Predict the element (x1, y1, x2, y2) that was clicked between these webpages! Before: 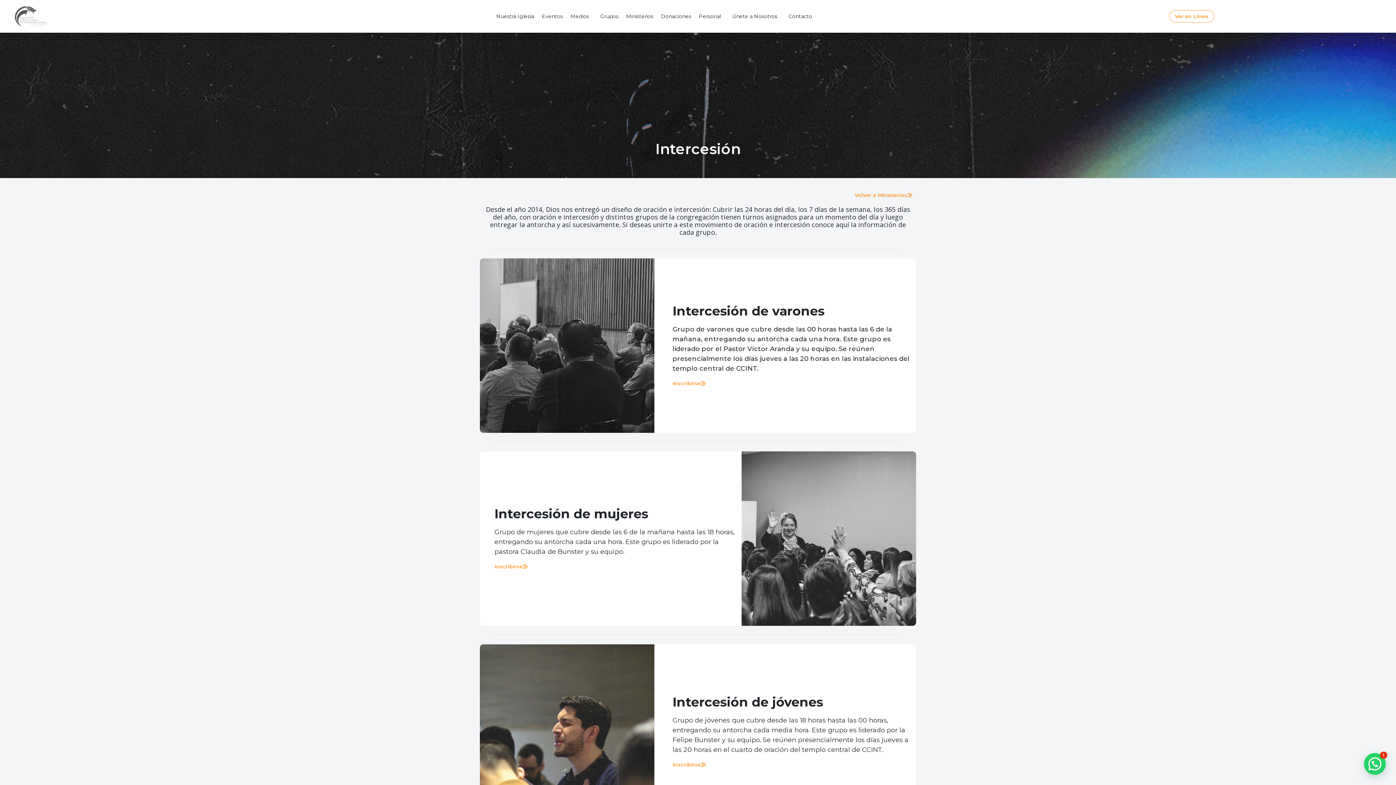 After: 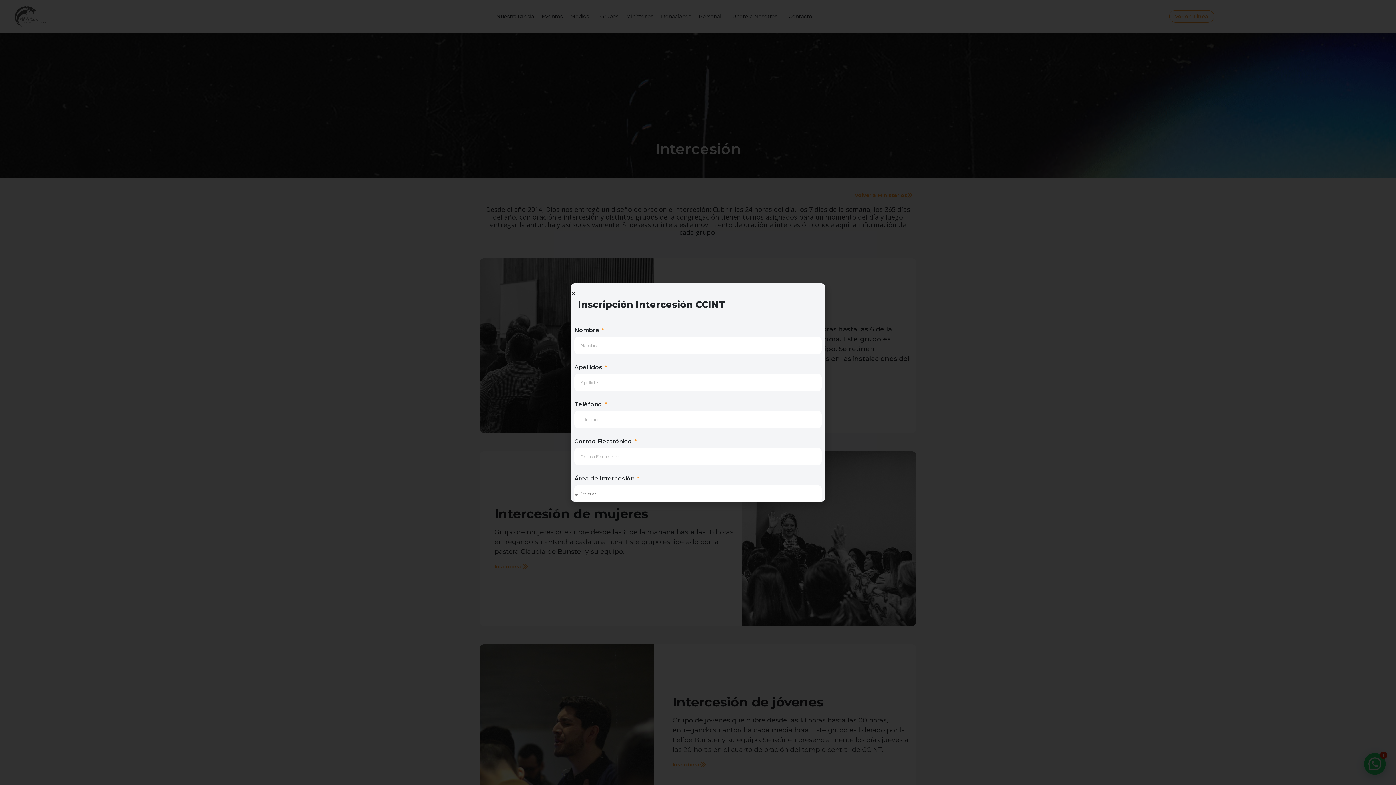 Action: label: Inscribirse bbox: (494, 564, 528, 569)